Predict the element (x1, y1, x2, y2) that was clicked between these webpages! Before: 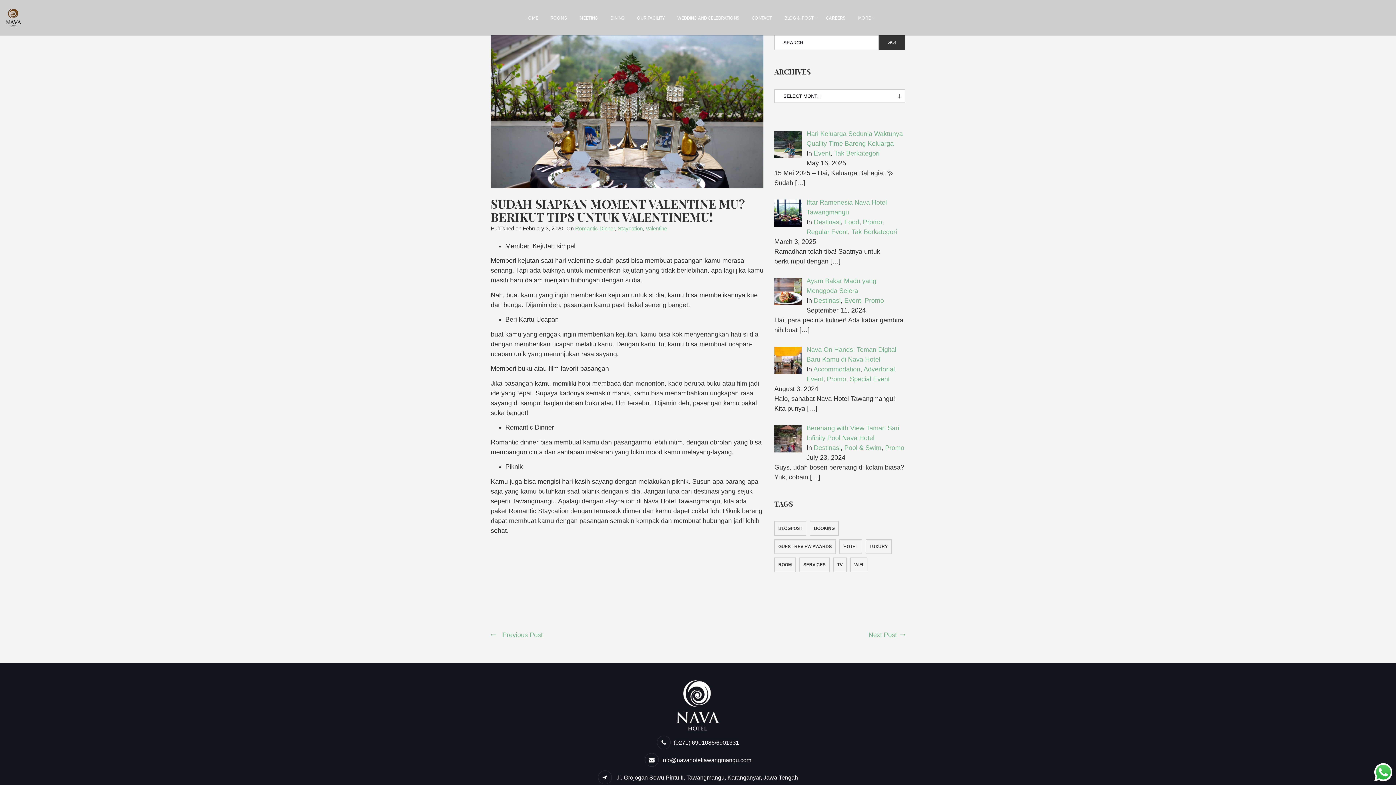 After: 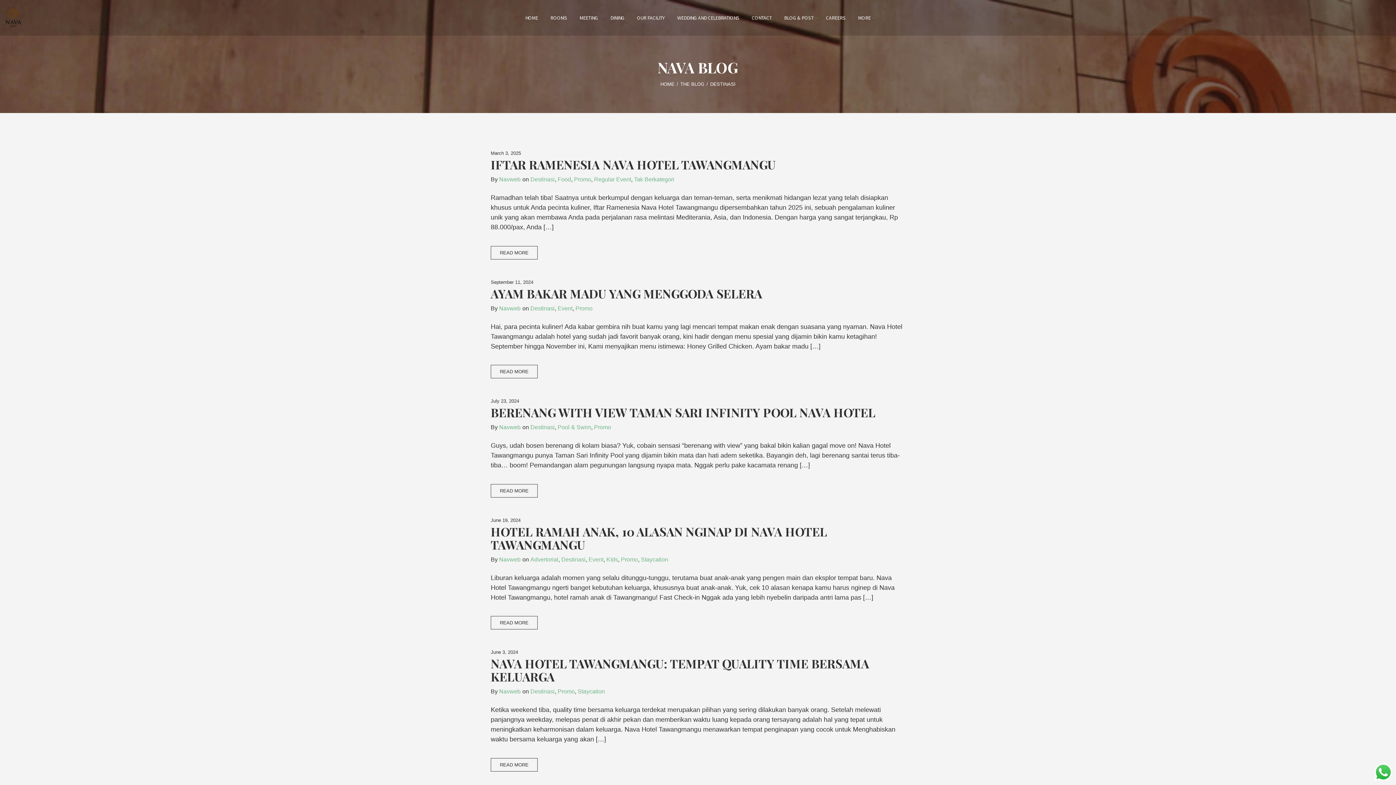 Action: bbox: (814, 296, 840, 304) label: Destinasi